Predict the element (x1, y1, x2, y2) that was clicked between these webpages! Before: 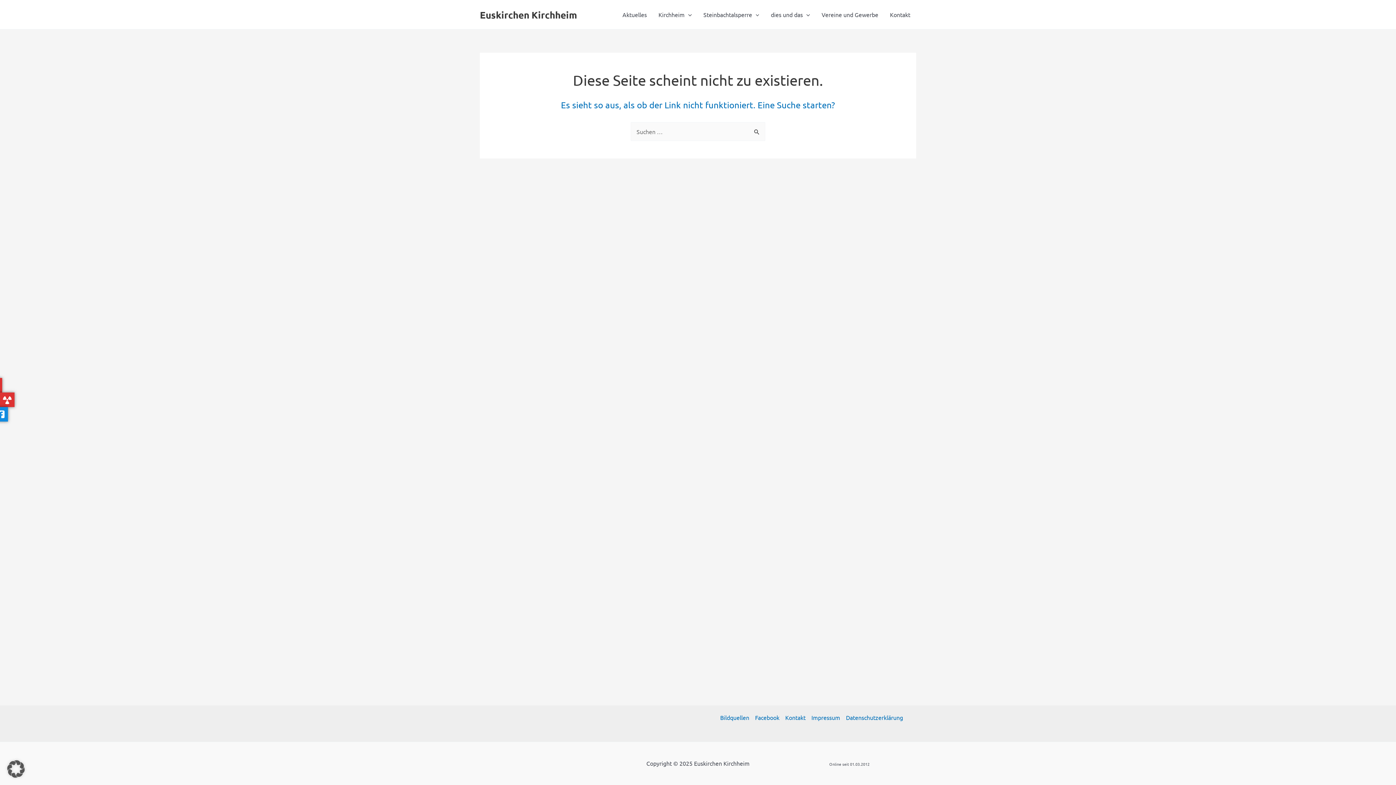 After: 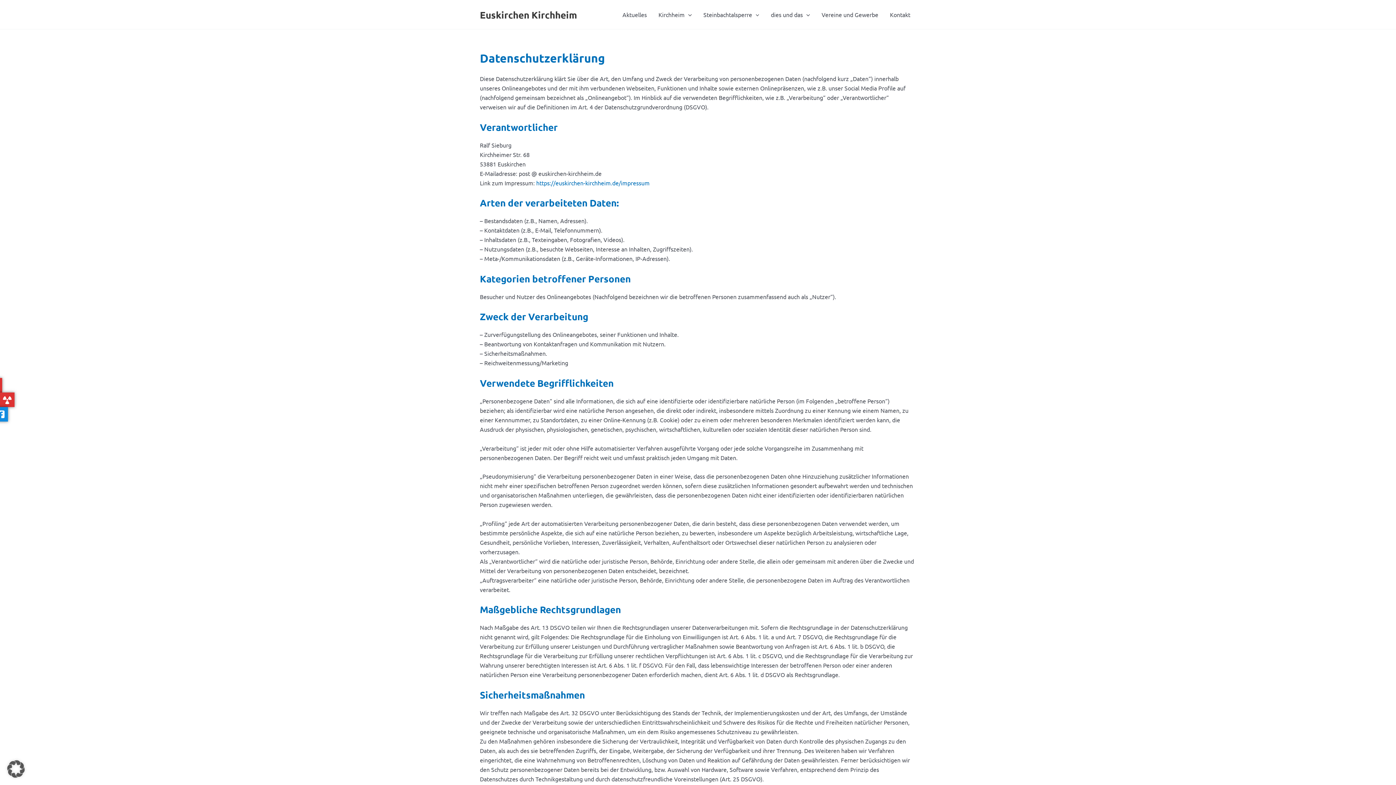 Action: bbox: (843, 713, 903, 722) label: Datenschutzerklärung